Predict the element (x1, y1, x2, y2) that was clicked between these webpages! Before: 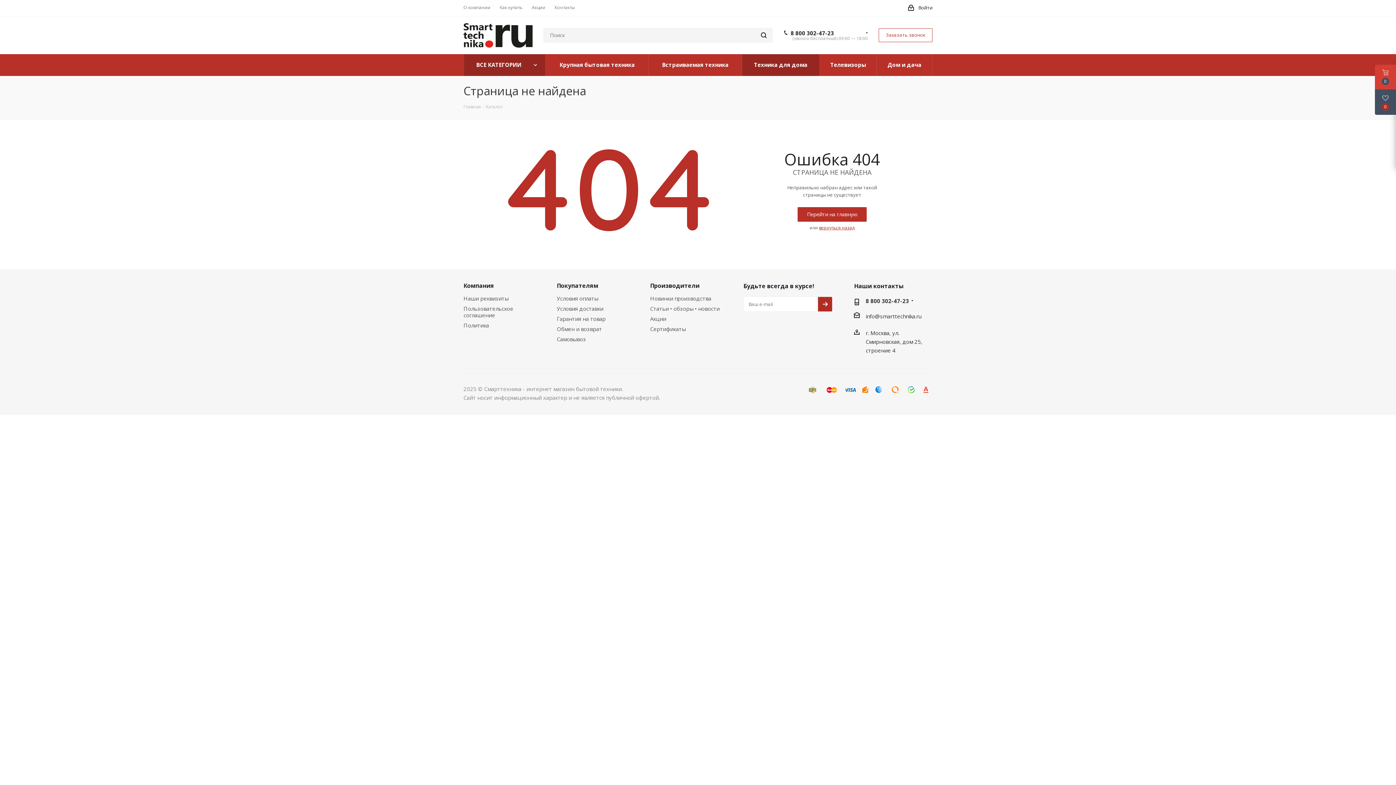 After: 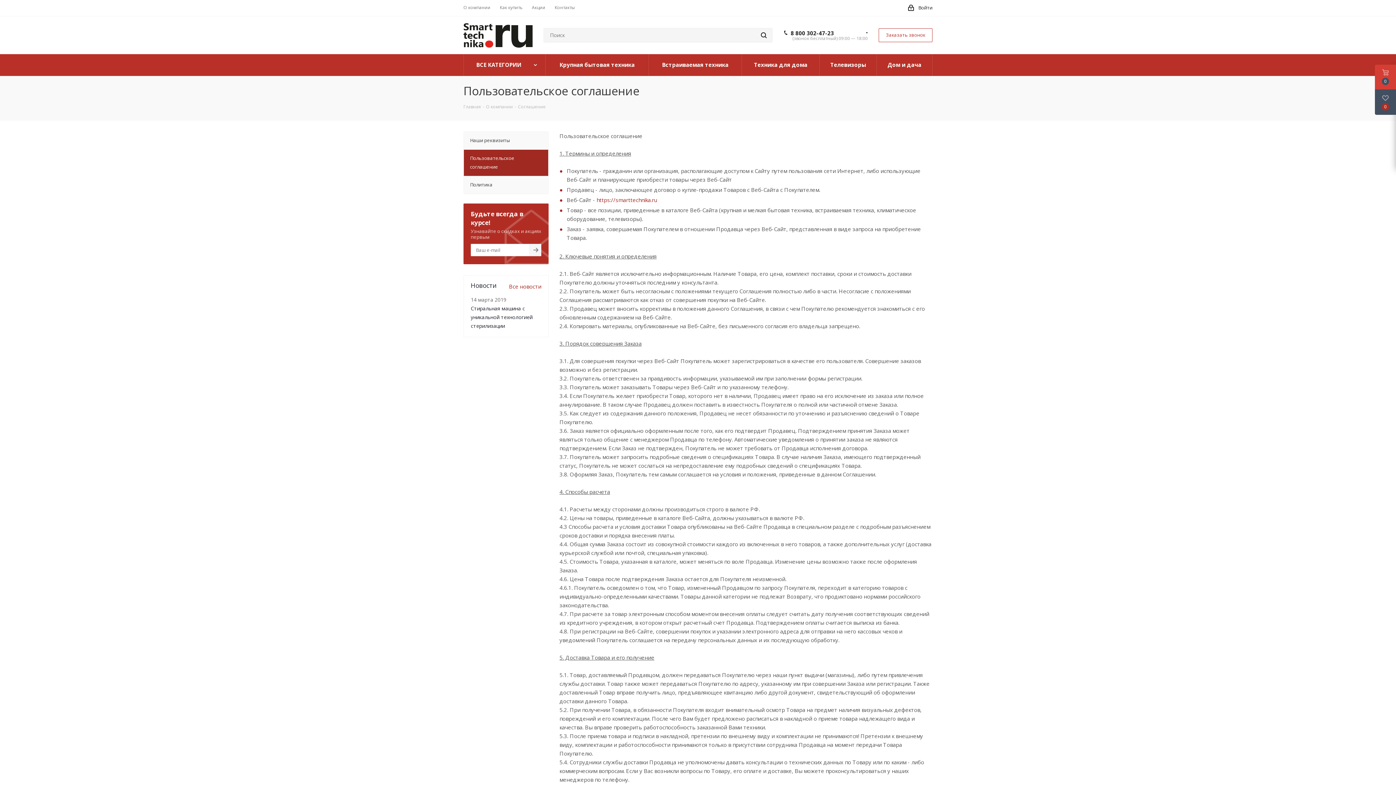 Action: label: Пользовательское соглашение bbox: (463, 305, 513, 318)